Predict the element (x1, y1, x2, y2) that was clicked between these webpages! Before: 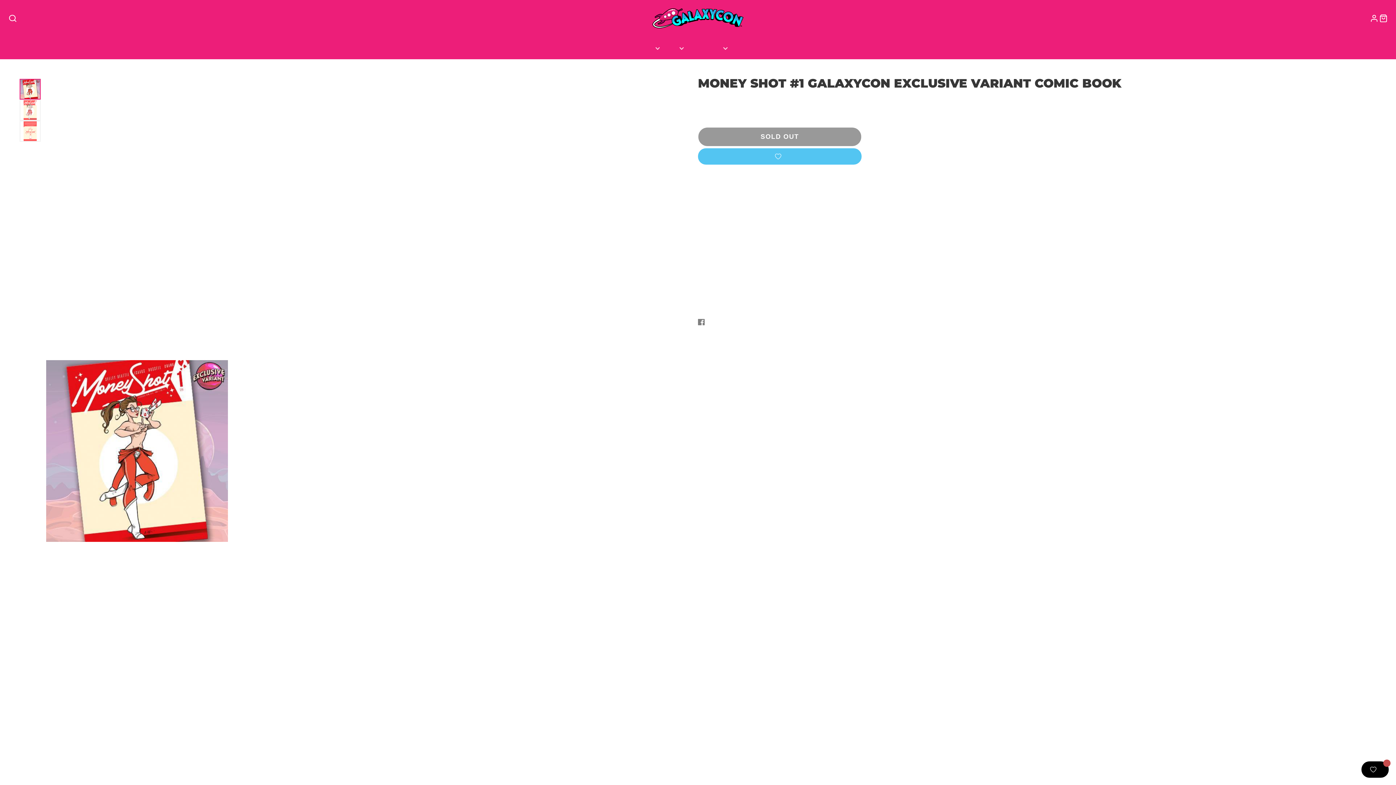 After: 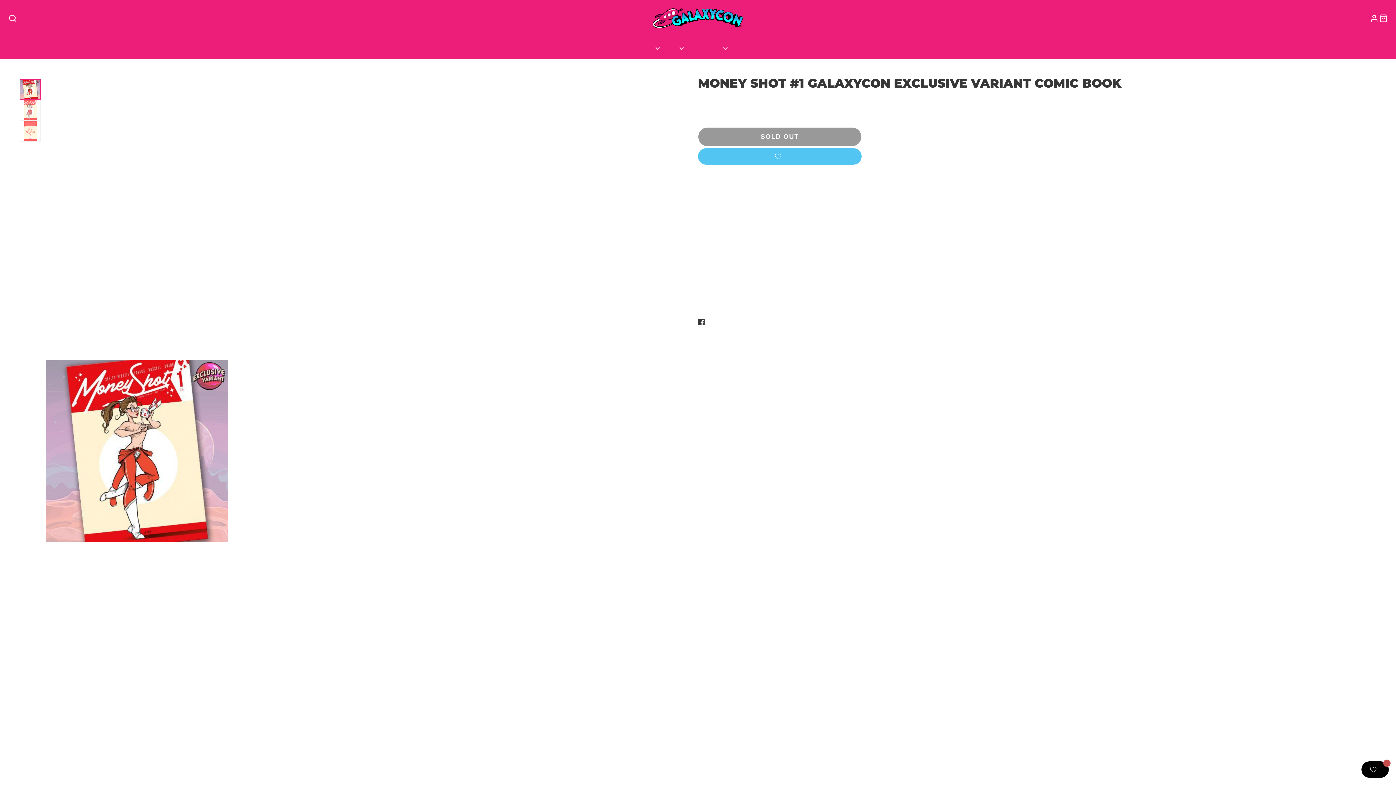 Action: bbox: (698, 318, 706, 326) label: Share